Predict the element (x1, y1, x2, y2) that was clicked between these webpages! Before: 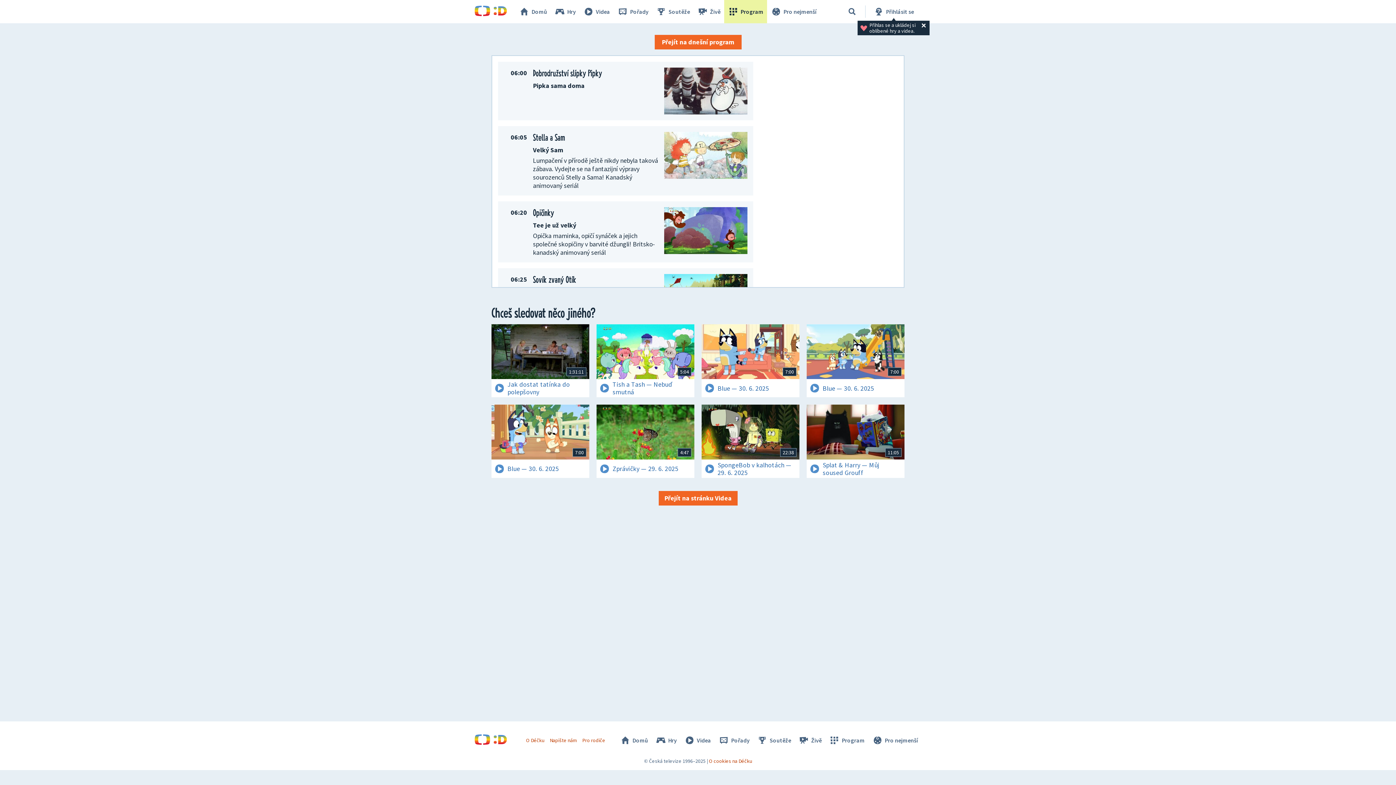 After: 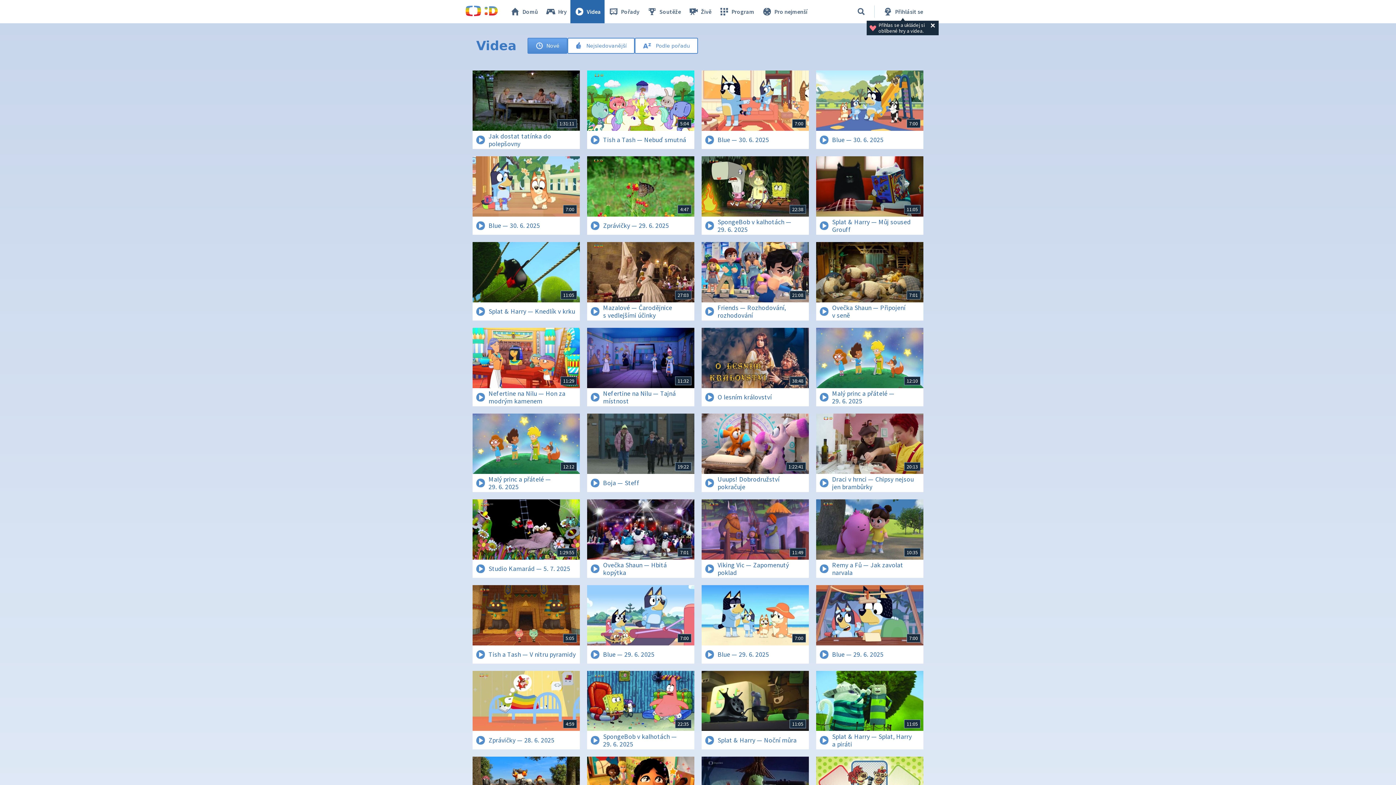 Action: label: Videa bbox: (579, 0, 613, 23)